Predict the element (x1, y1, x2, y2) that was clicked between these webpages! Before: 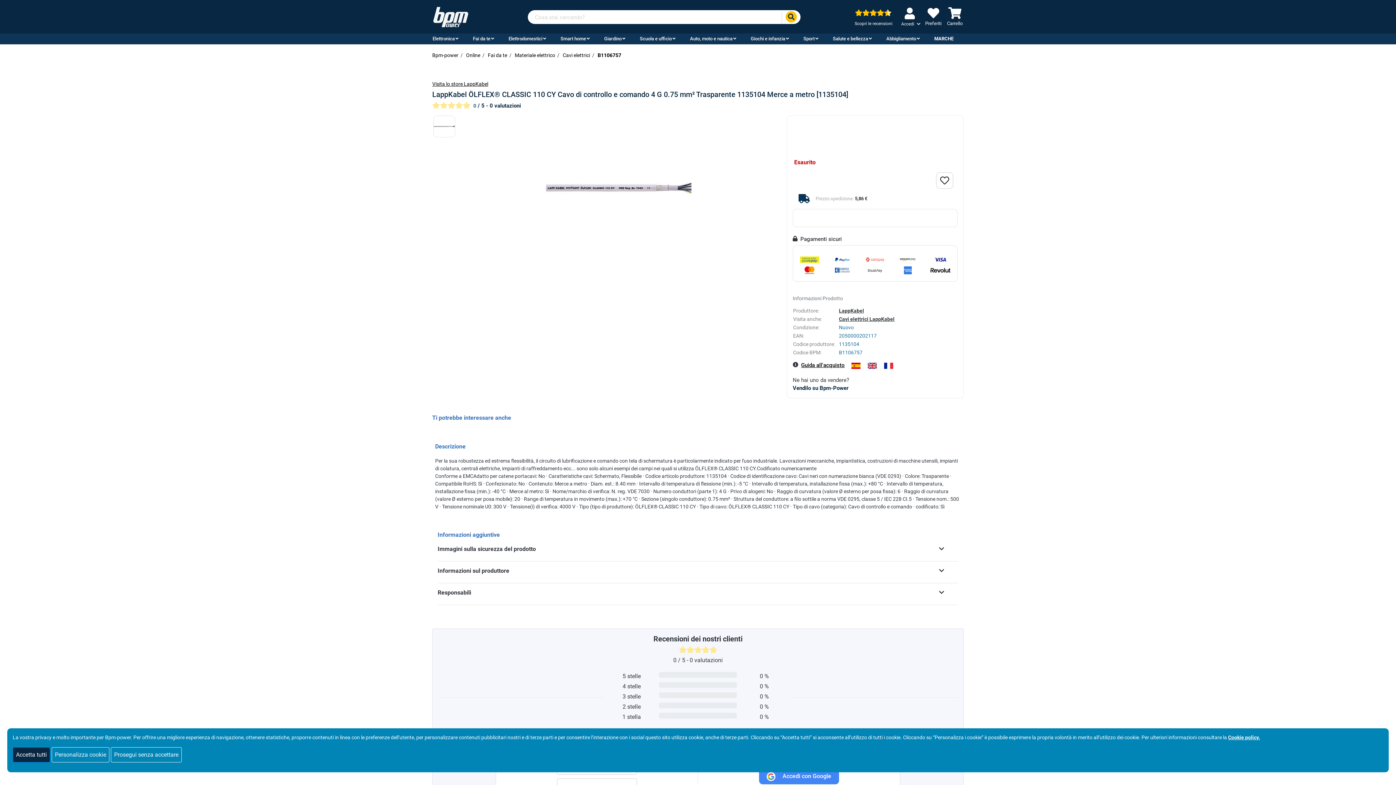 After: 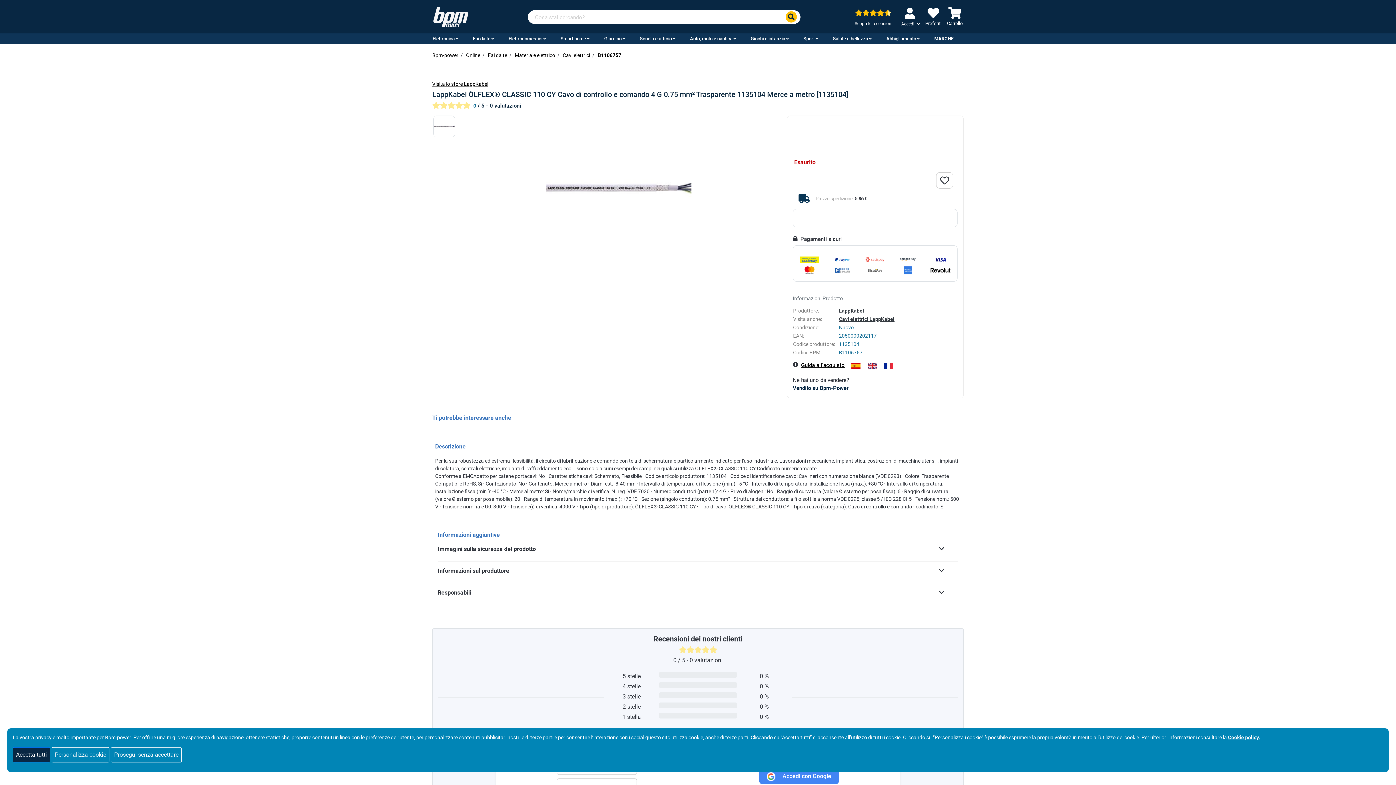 Action: label:  Accedi con Google bbox: (755, 769, 842, 784)